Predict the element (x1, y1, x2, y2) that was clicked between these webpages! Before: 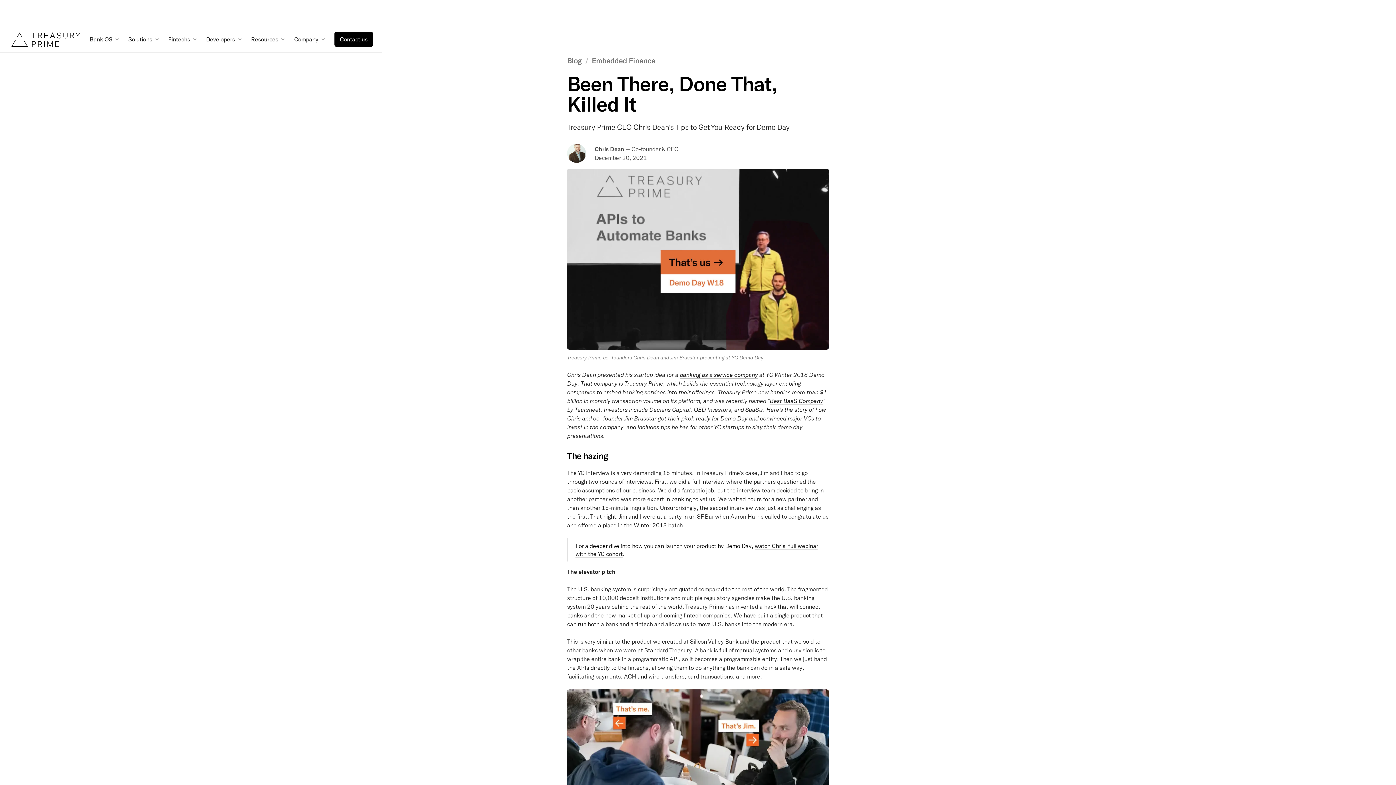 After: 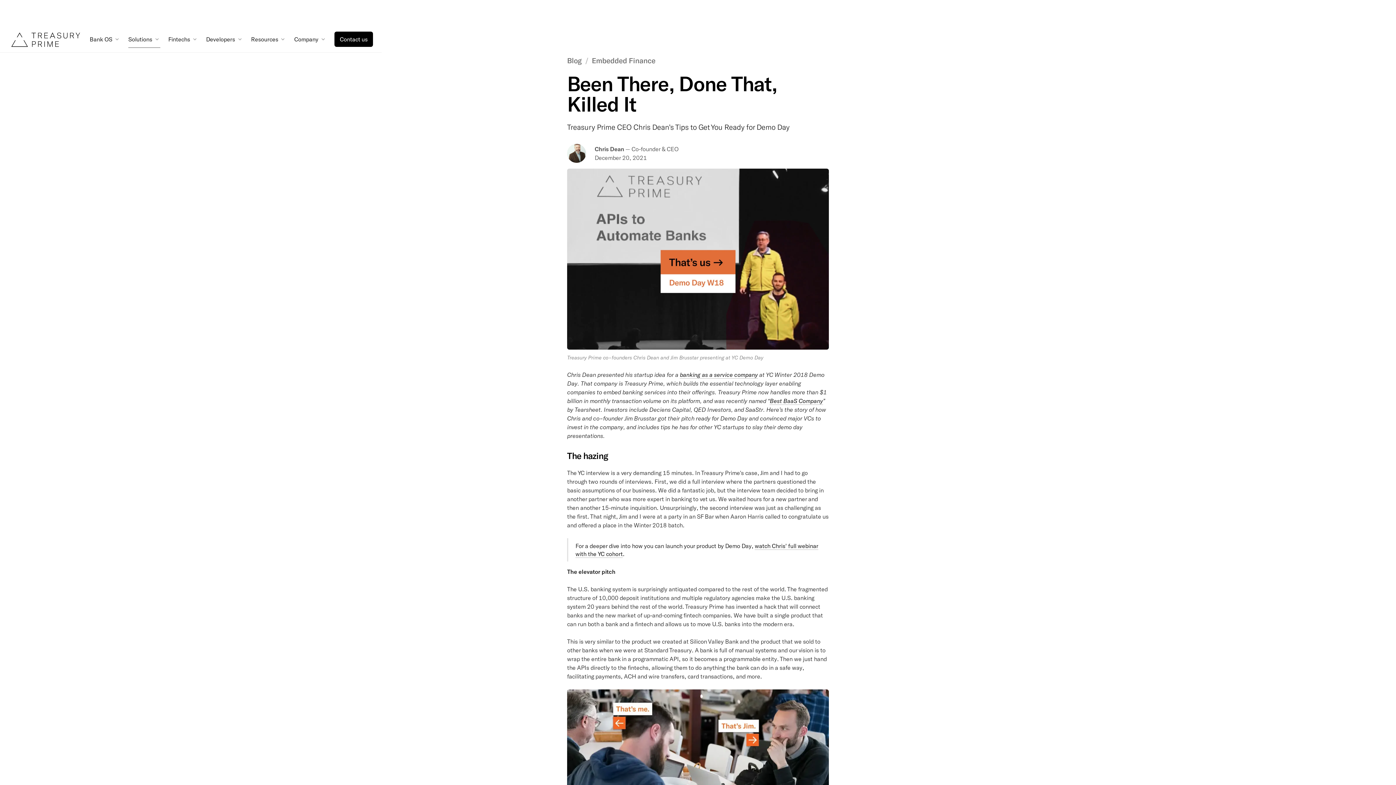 Action: bbox: (128, 29, 160, 48) label: Solutions